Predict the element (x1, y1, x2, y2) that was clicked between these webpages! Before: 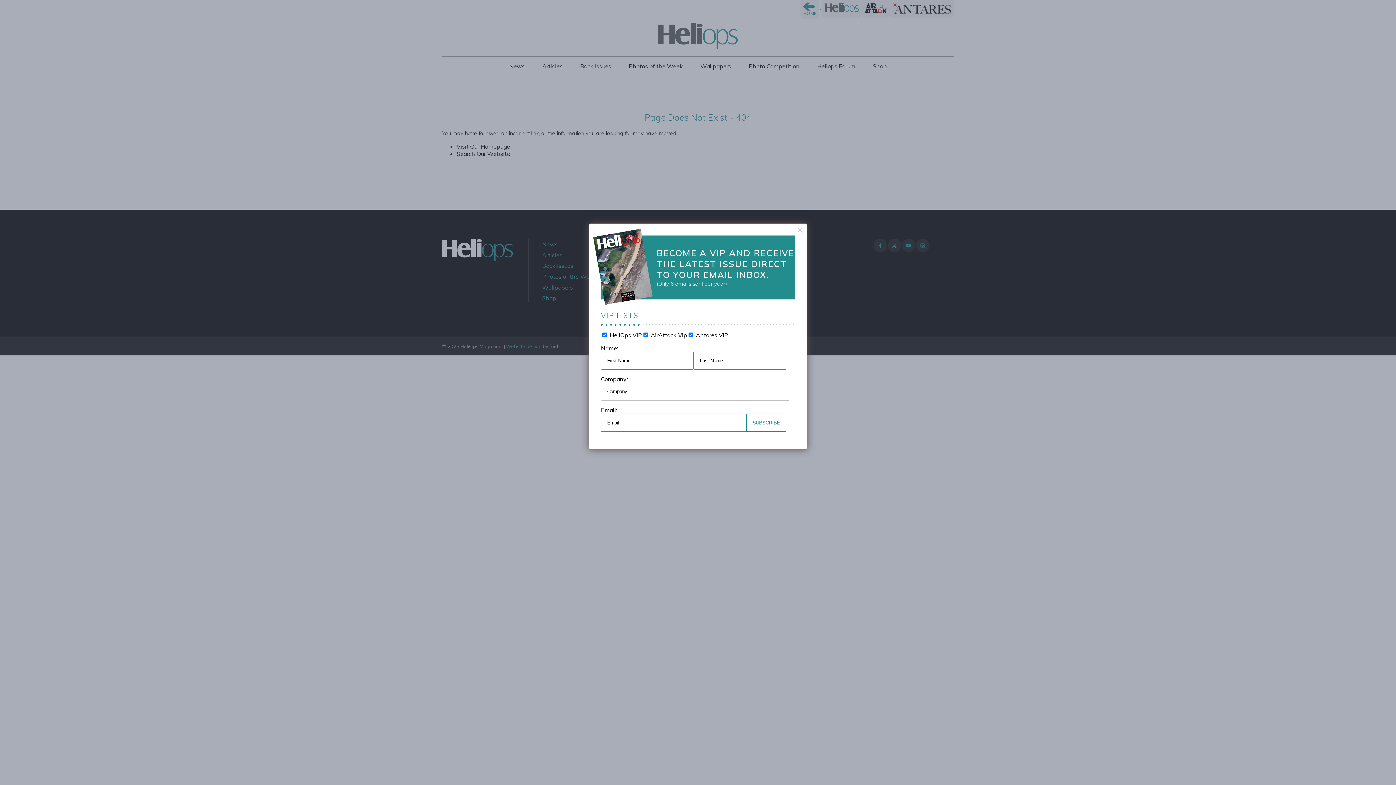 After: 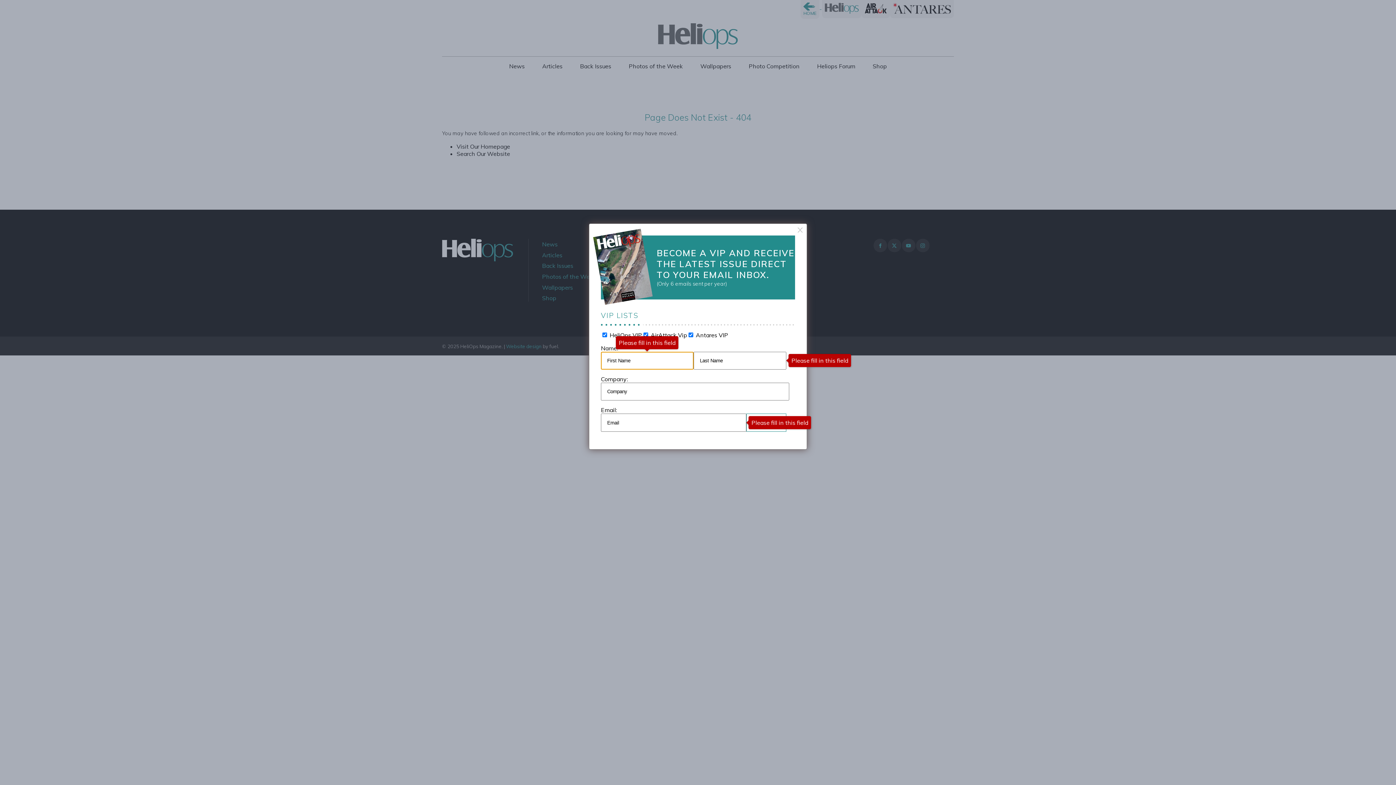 Action: label: SUBSCRIBE bbox: (746, 413, 786, 431)